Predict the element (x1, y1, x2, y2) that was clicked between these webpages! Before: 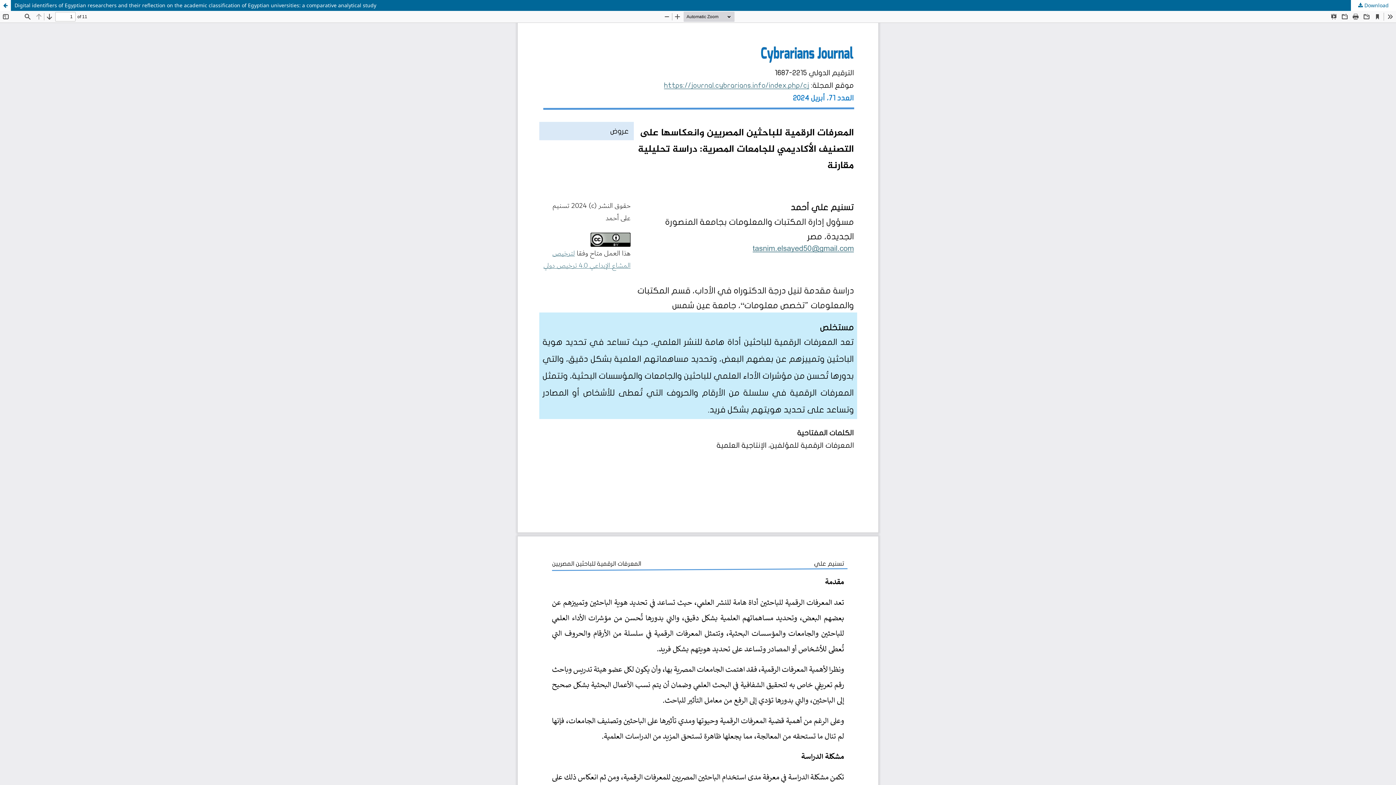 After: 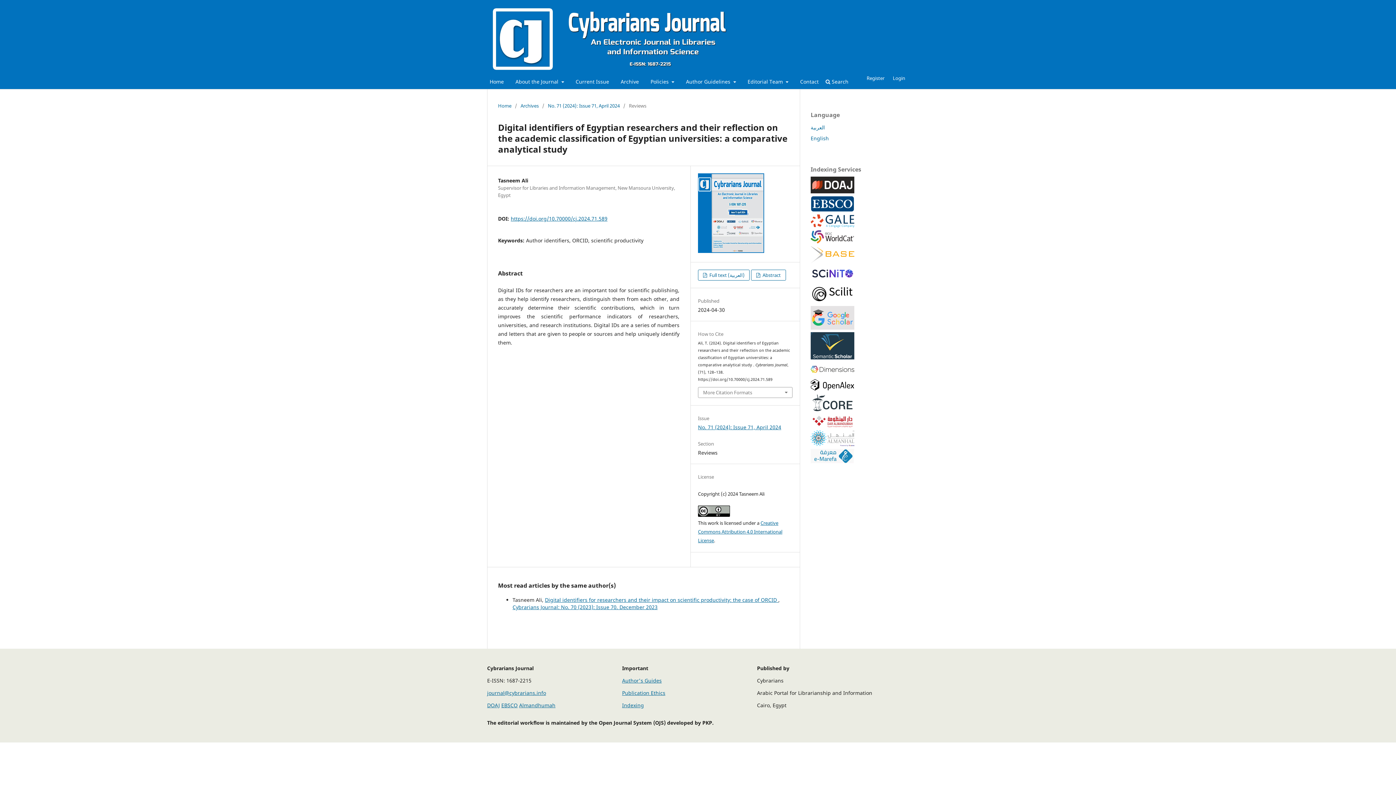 Action: label: Digital identifiers of Egyptian researchers and their reflection on the academic classification of Egyptian universities: a comparative analytical study bbox: (0, 0, 1396, 10)